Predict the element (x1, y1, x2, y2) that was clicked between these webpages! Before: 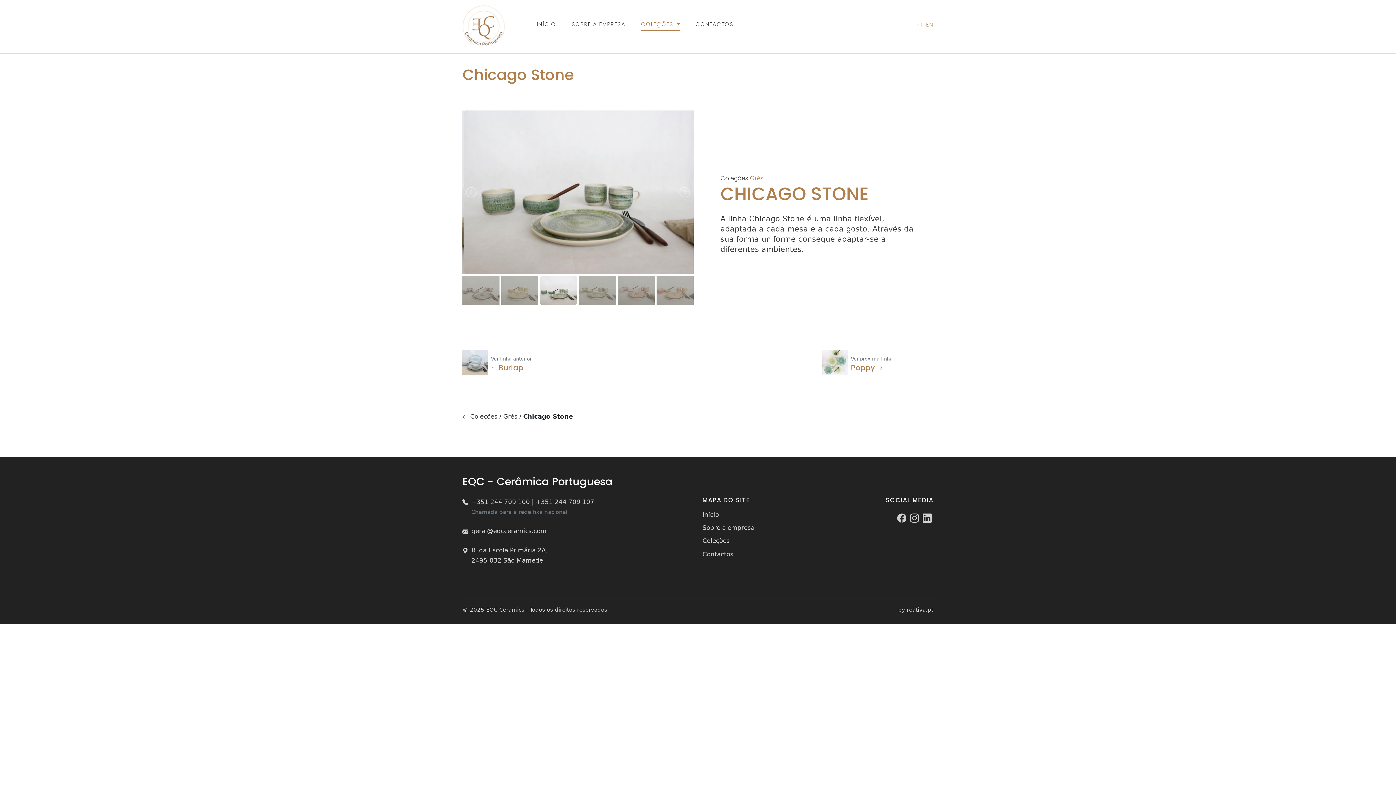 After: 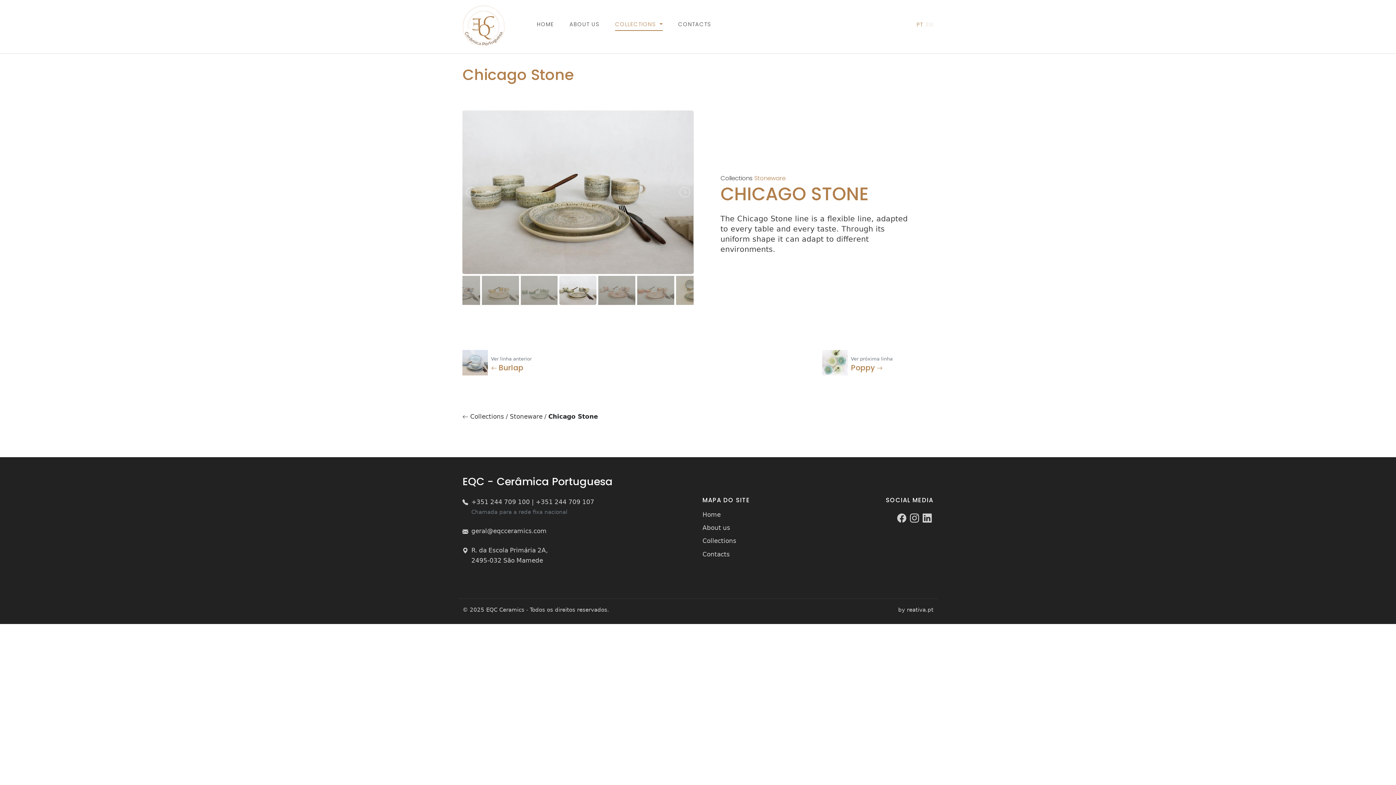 Action: bbox: (926, 19, 933, 30) label: EN